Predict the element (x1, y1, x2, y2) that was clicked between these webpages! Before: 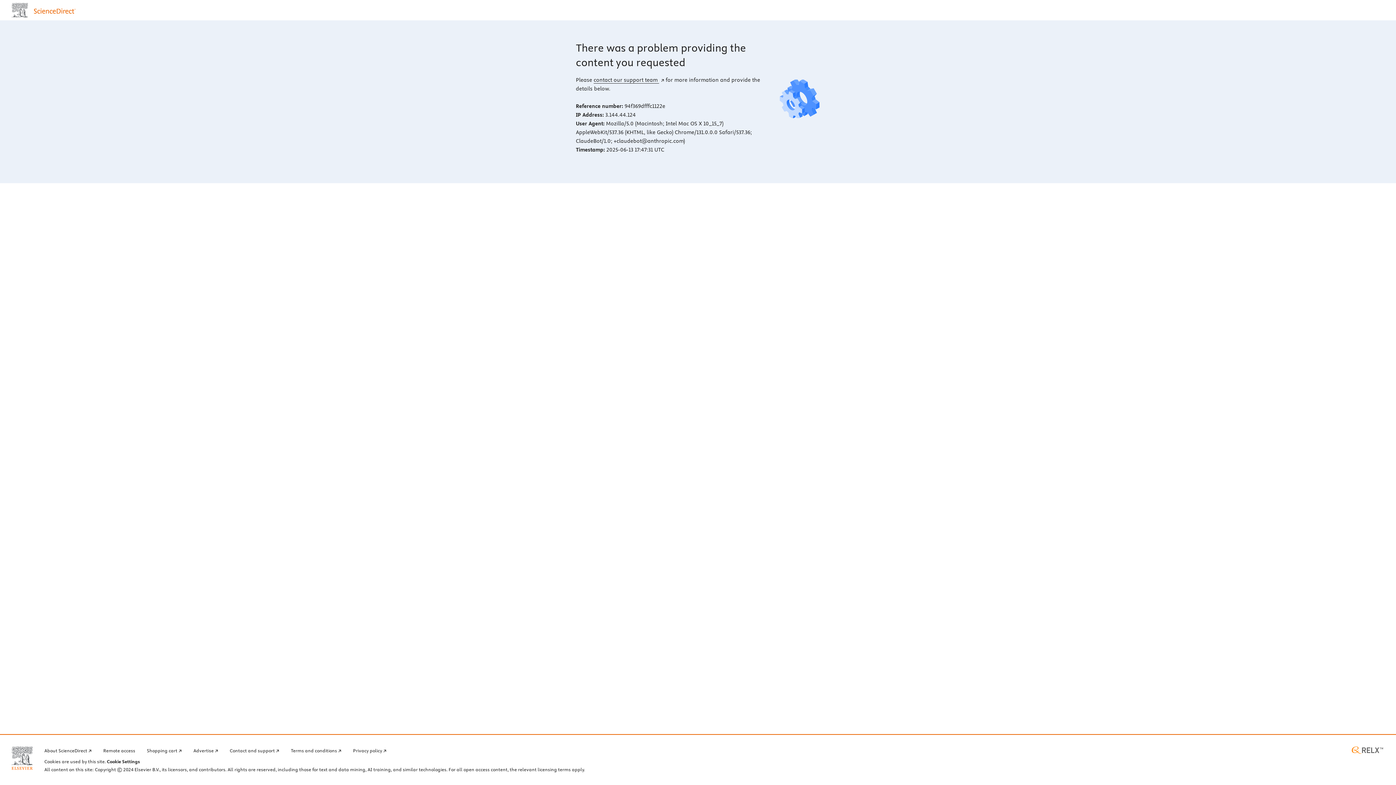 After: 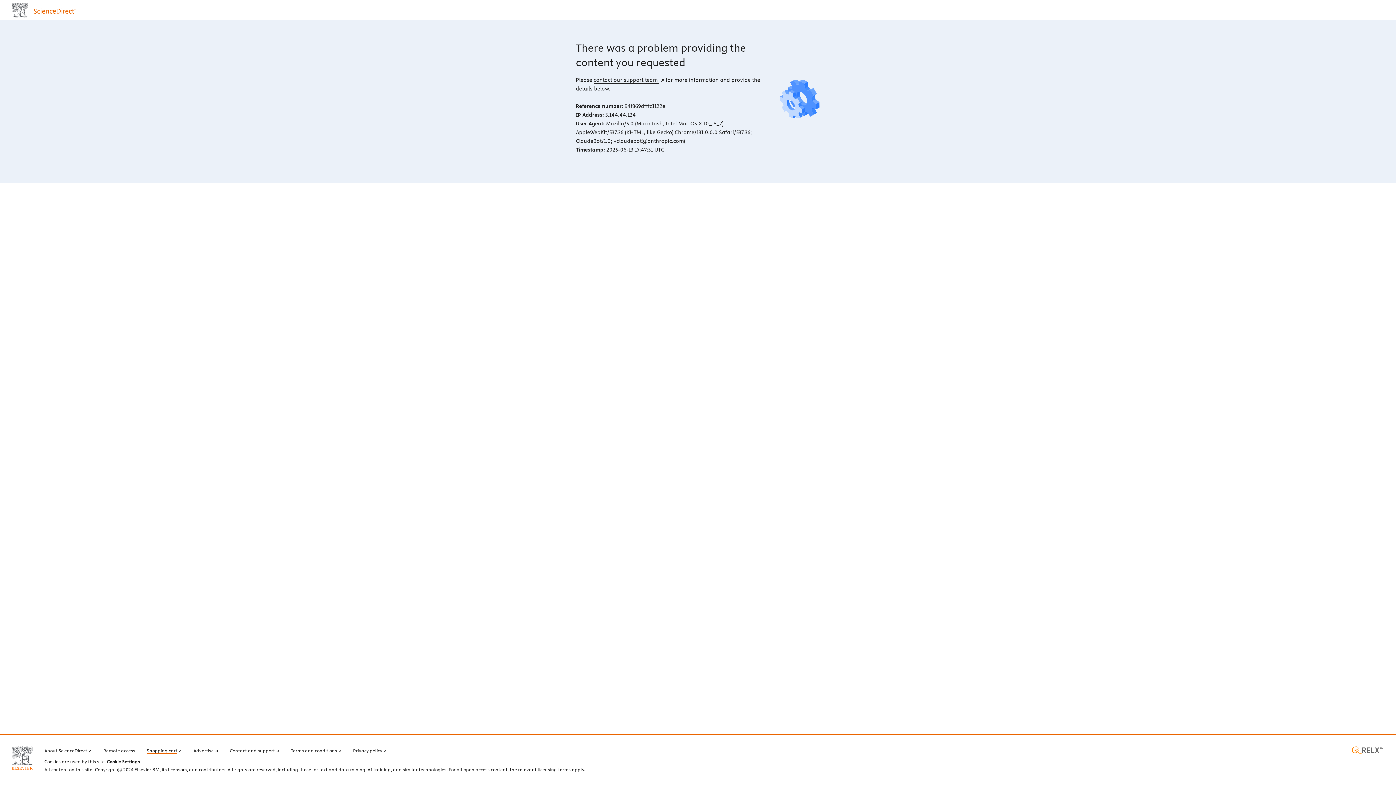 Action: label: Shopping cart bbox: (146, 746, 181, 754)